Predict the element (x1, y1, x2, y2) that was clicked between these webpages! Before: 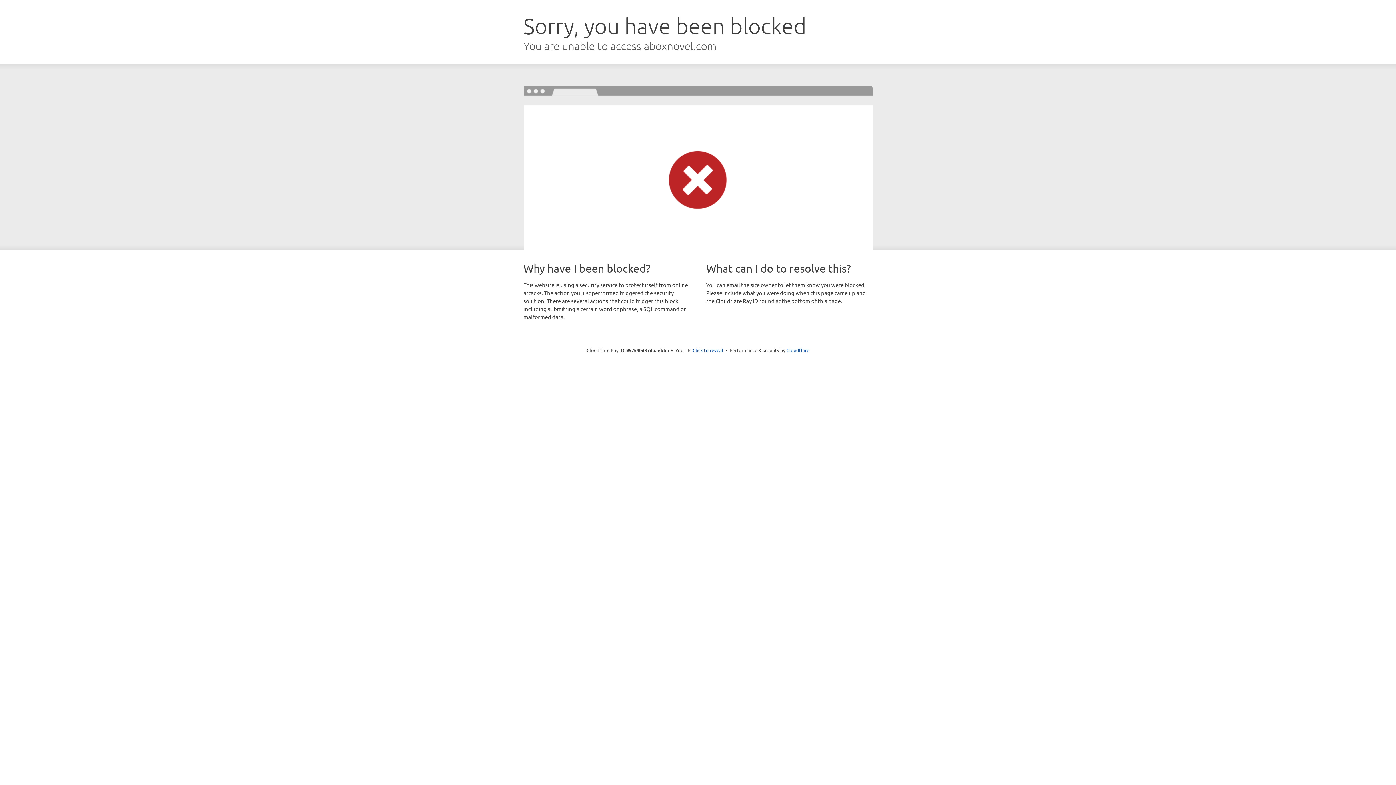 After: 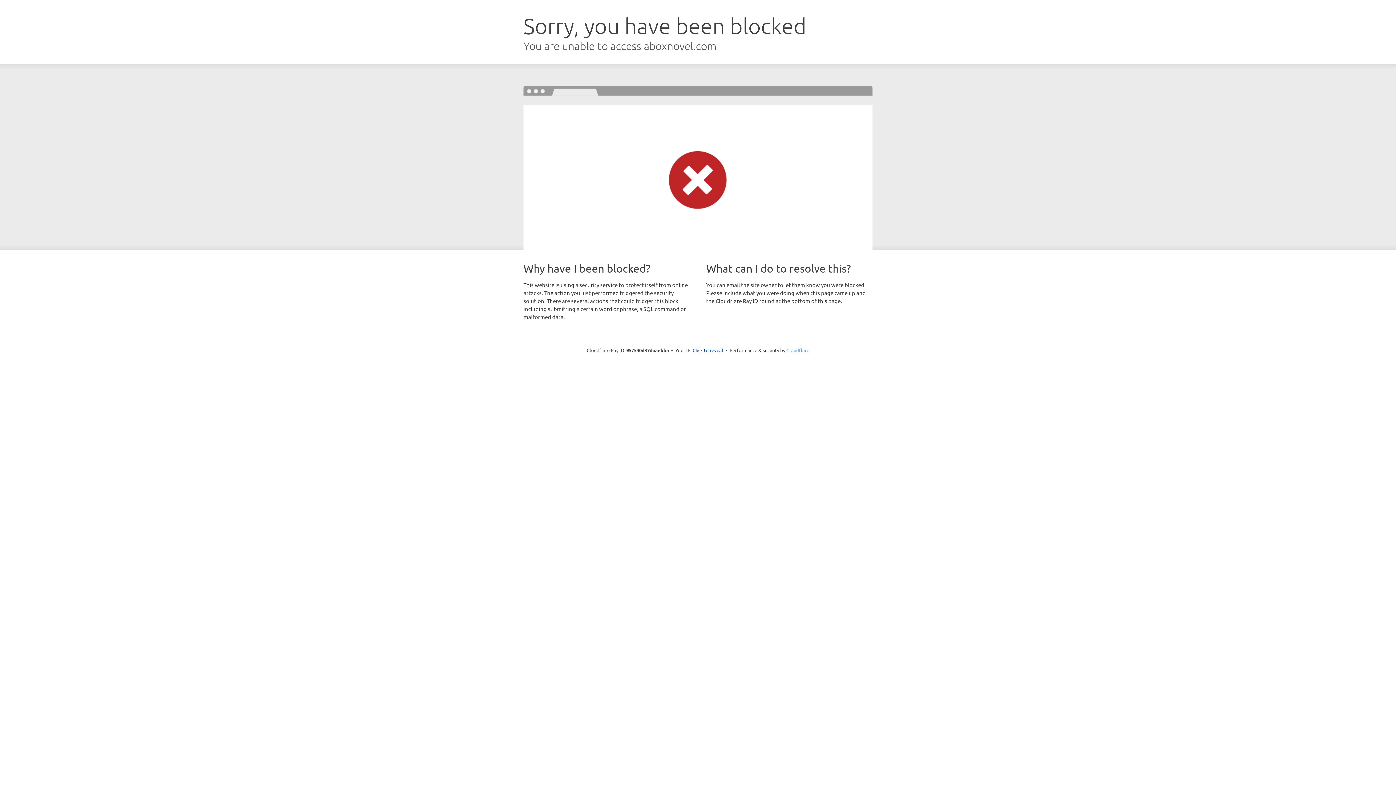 Action: bbox: (786, 347, 809, 353) label: Cloudflare